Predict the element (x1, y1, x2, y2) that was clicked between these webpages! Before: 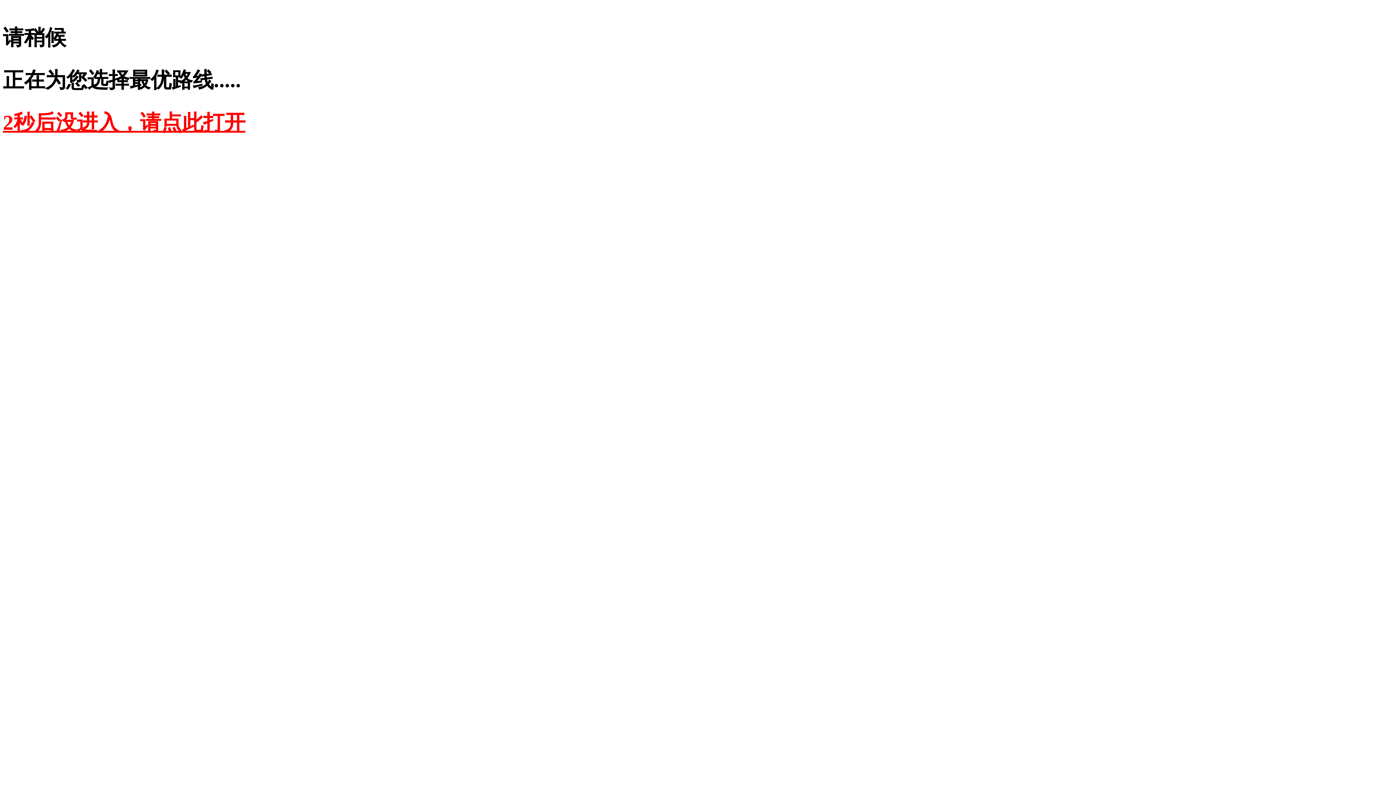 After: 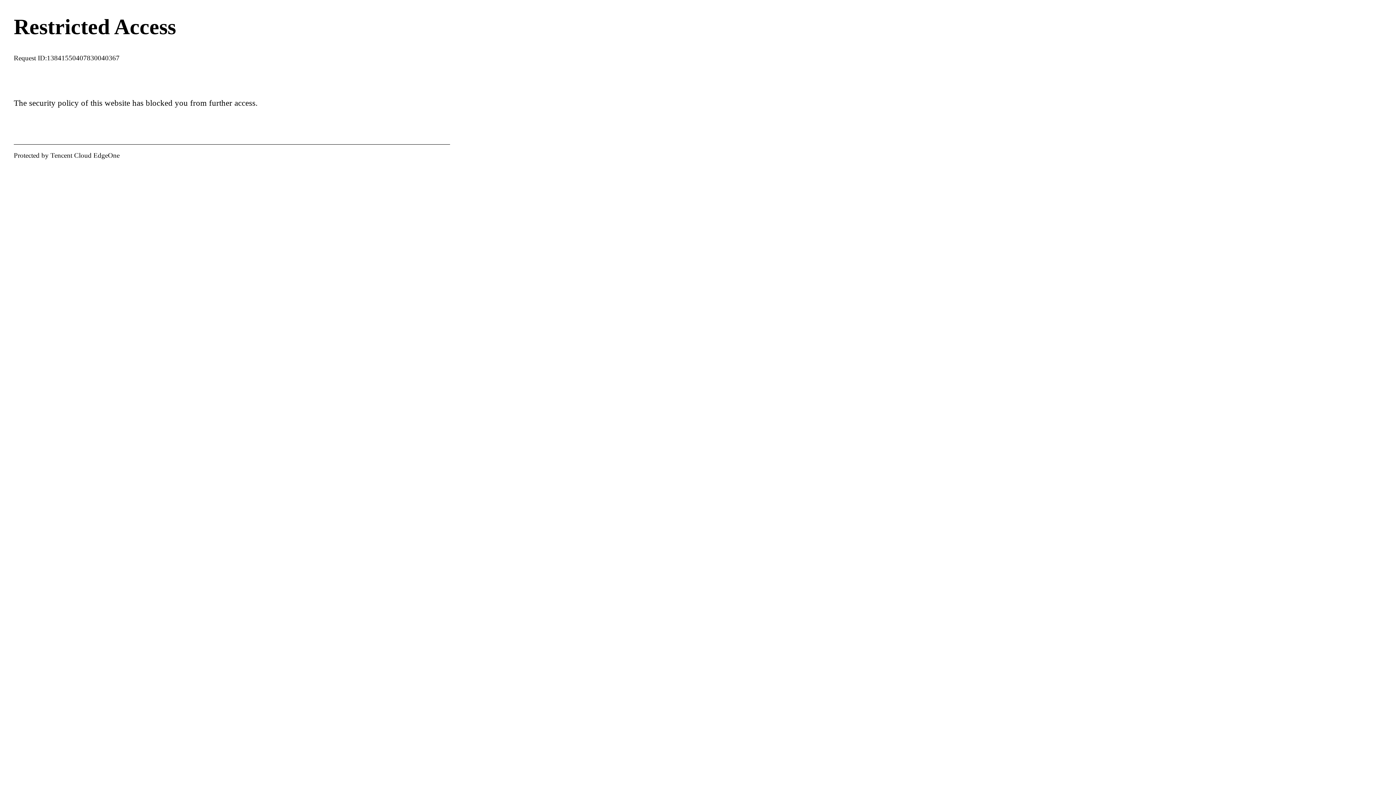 Action: label: 2秒后没进入，请点此打开 bbox: (2, 110, 245, 134)